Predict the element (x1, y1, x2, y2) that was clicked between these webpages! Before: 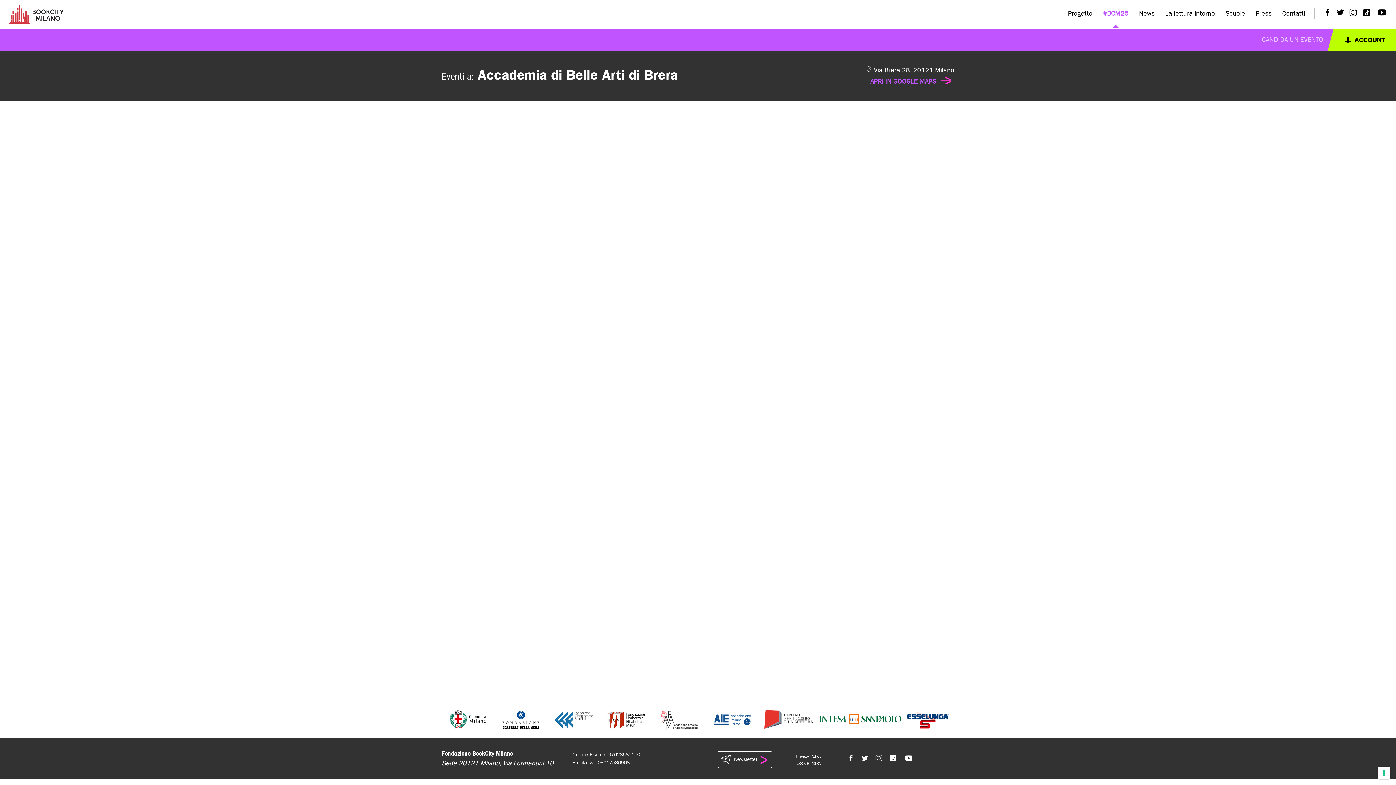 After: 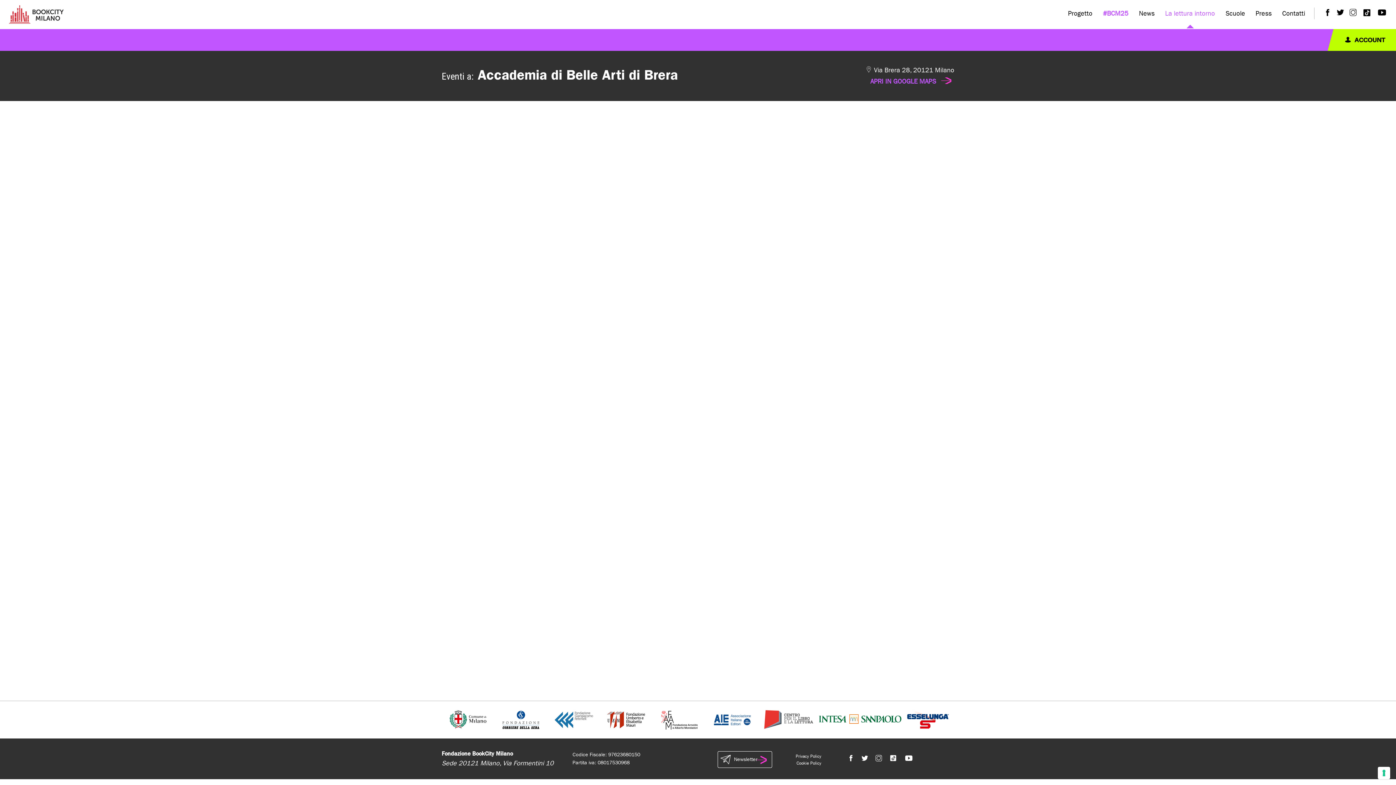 Action: bbox: (1165, 9, 1215, 17) label: La lettura intorno